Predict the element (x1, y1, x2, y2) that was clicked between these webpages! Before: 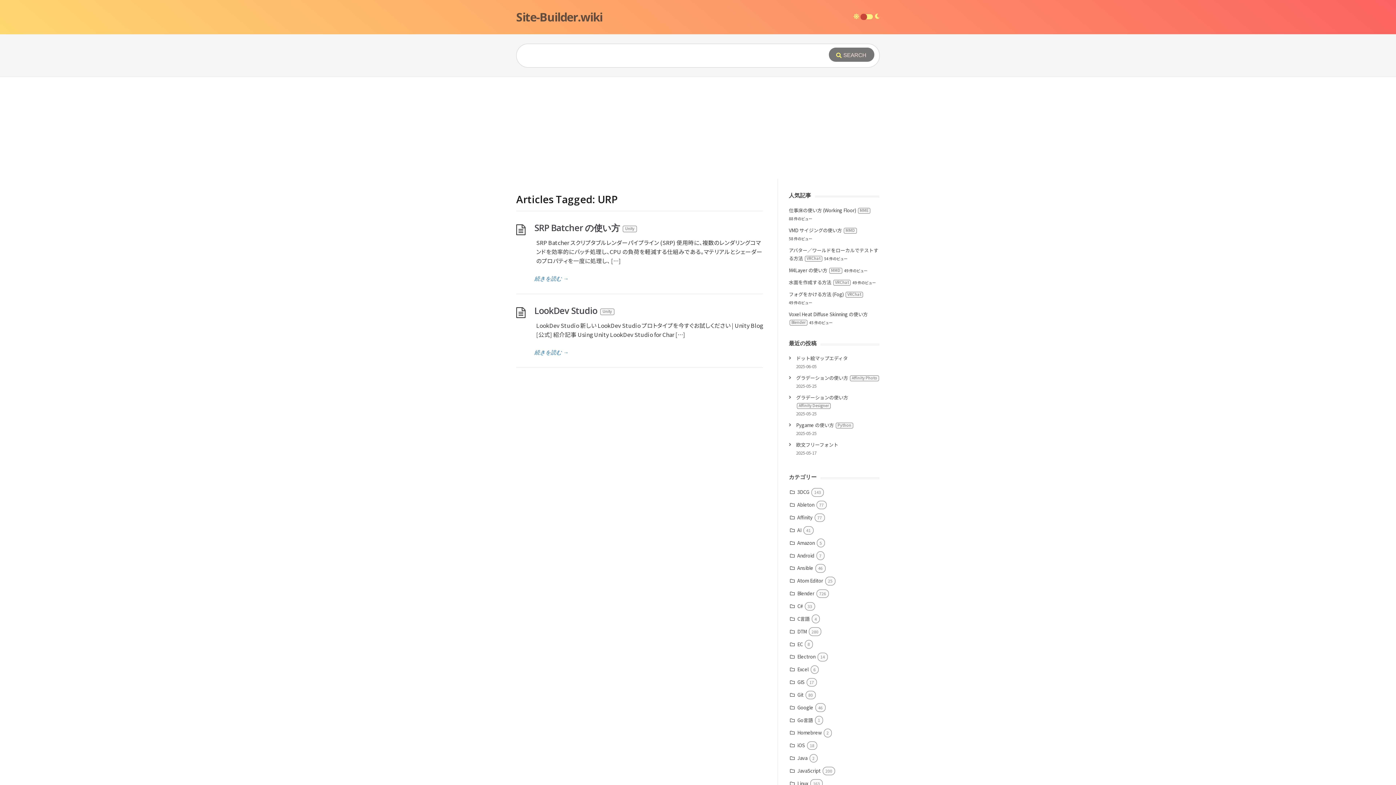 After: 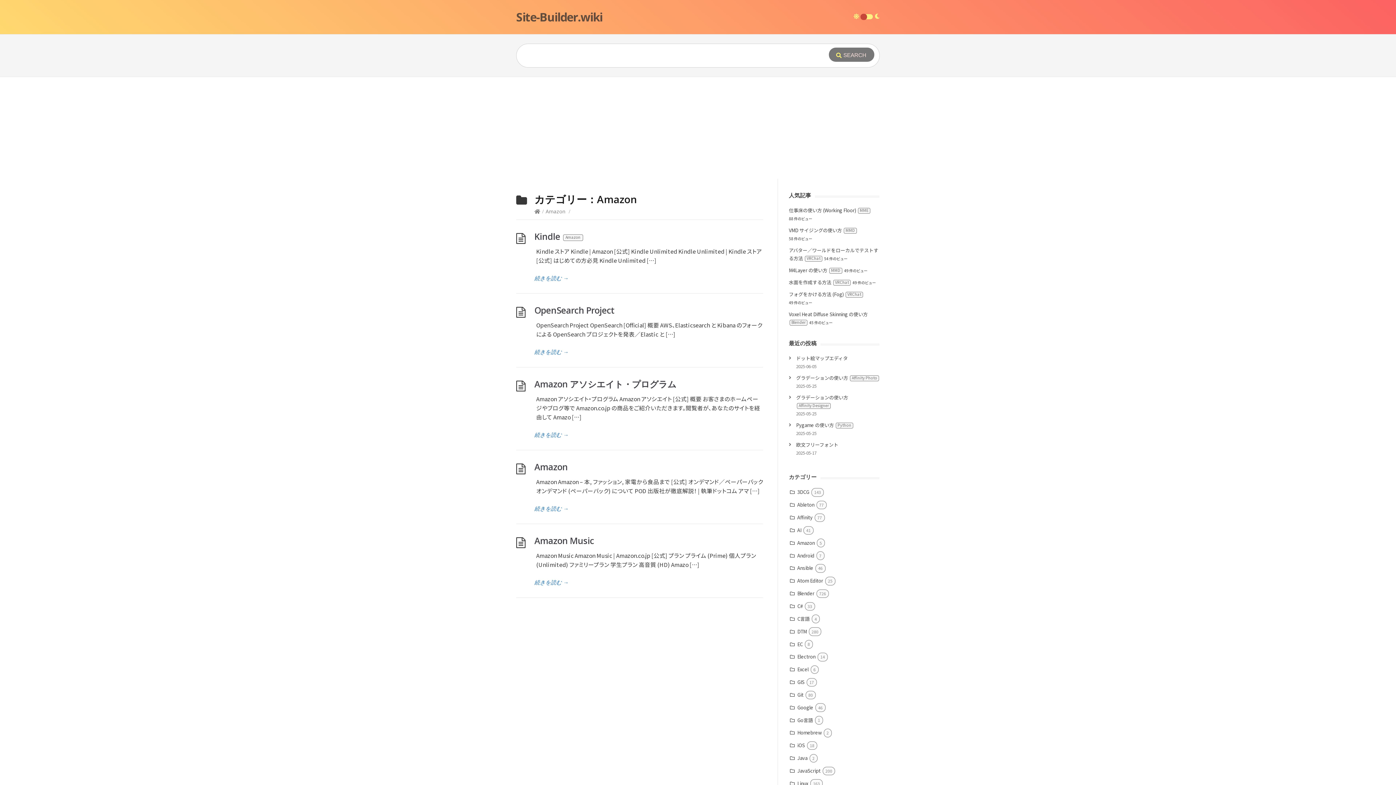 Action: bbox: (790, 539, 814, 546) label: Amazon